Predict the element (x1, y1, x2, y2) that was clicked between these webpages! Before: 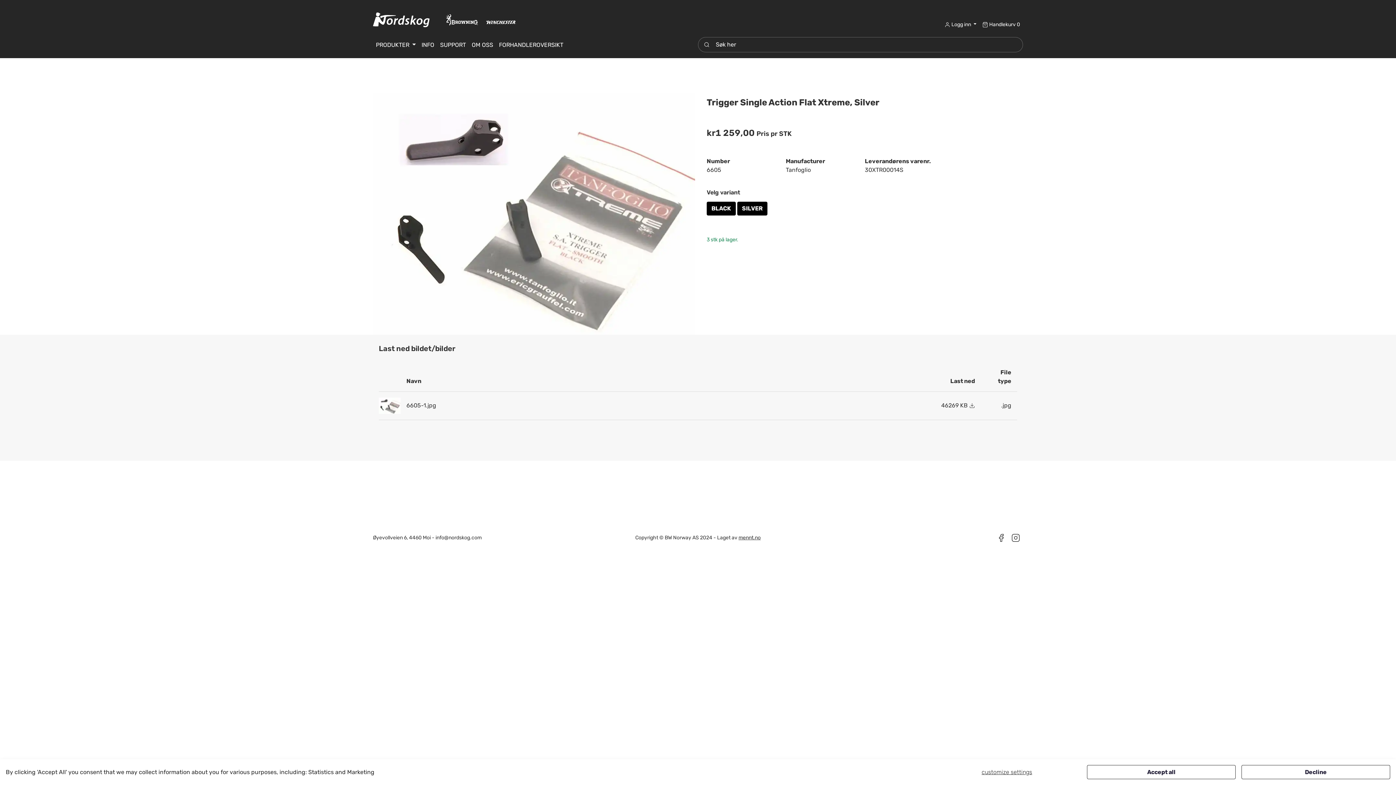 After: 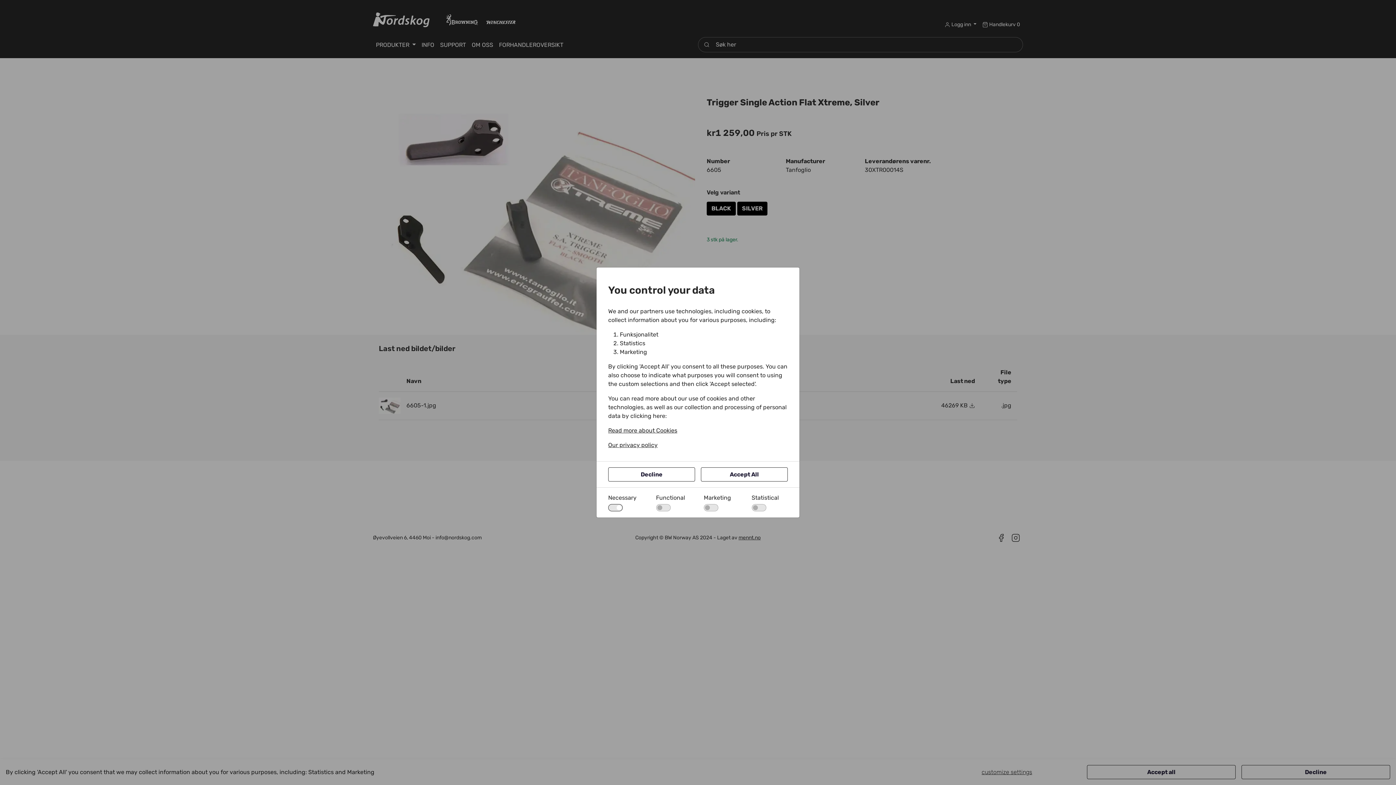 Action: label: customize settings bbox: (932, 765, 1081, 779)